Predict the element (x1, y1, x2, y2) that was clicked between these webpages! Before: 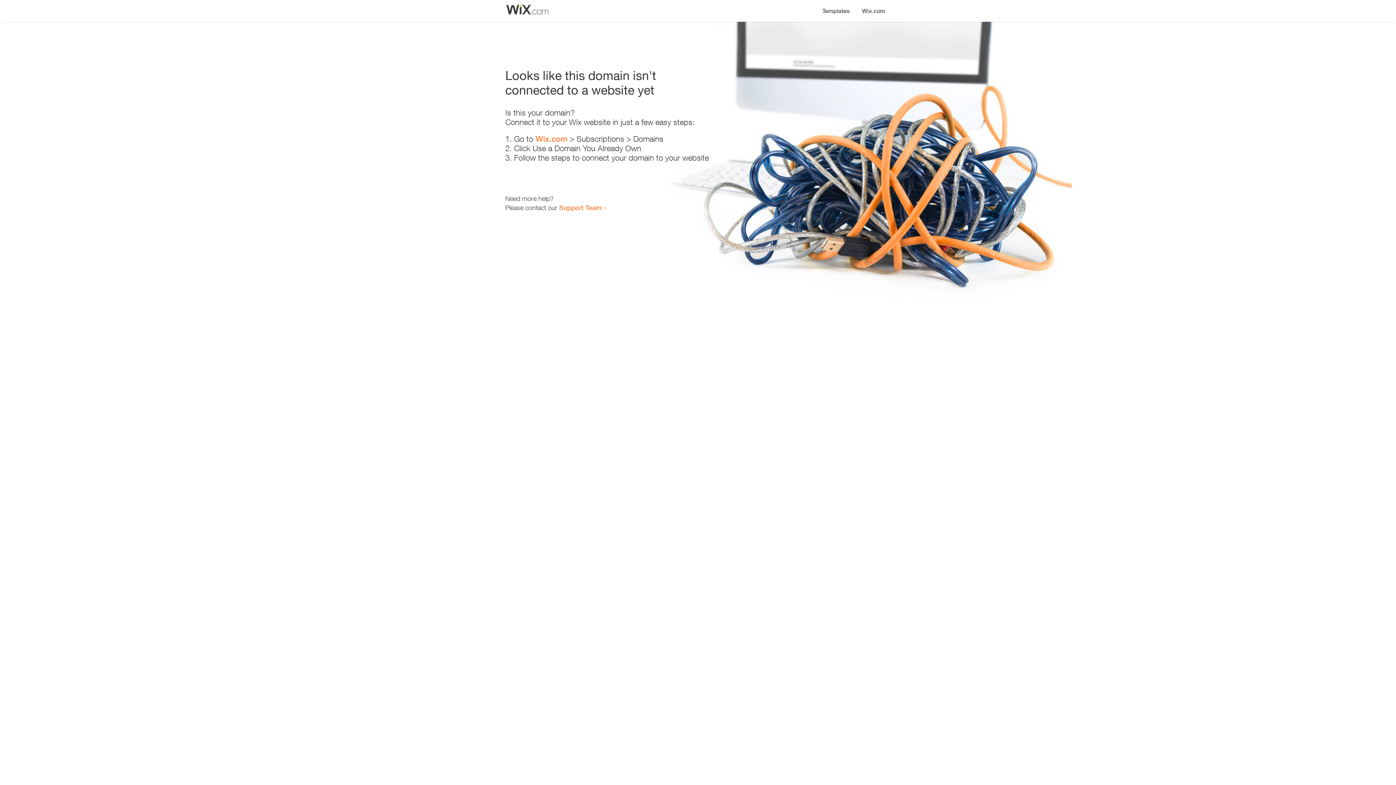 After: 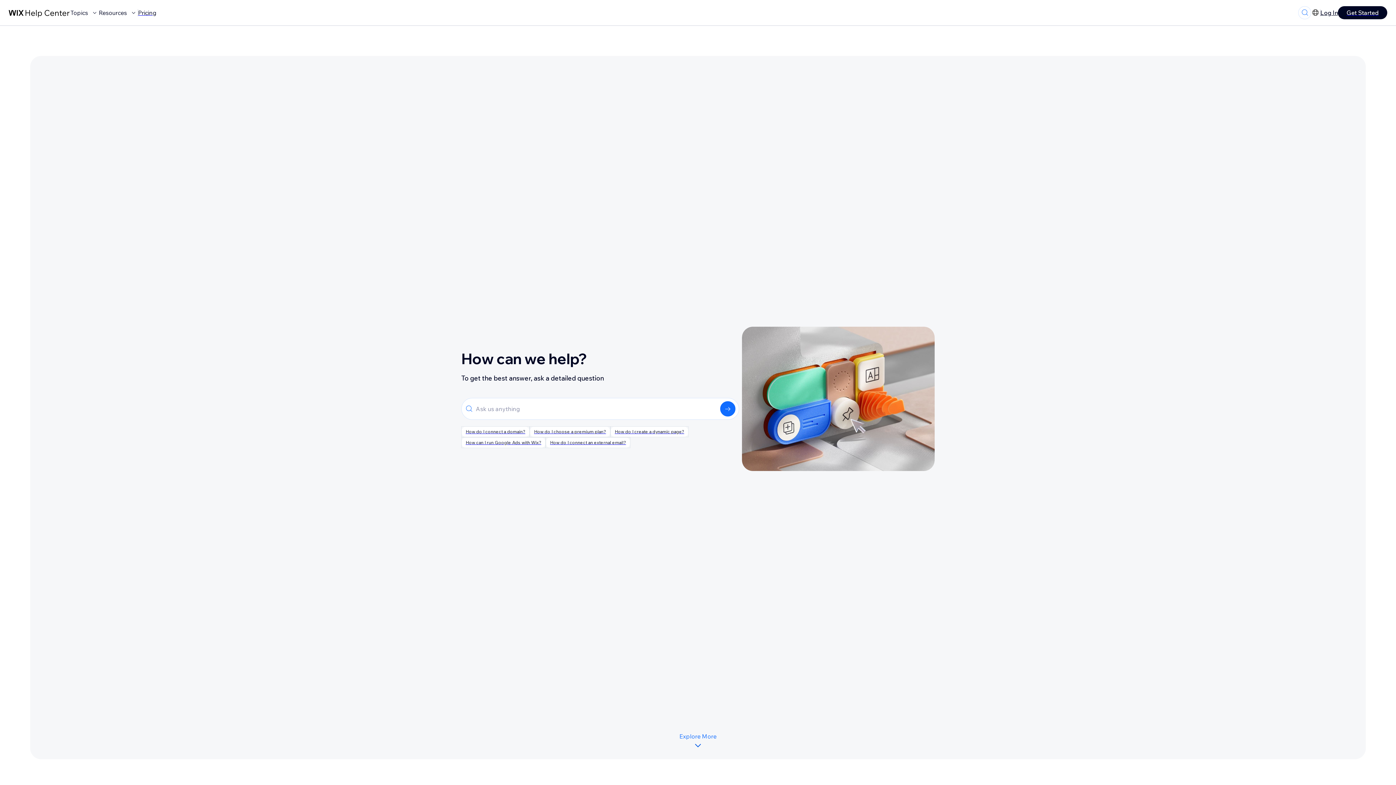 Action: bbox: (559, 203, 601, 211) label: Support Team